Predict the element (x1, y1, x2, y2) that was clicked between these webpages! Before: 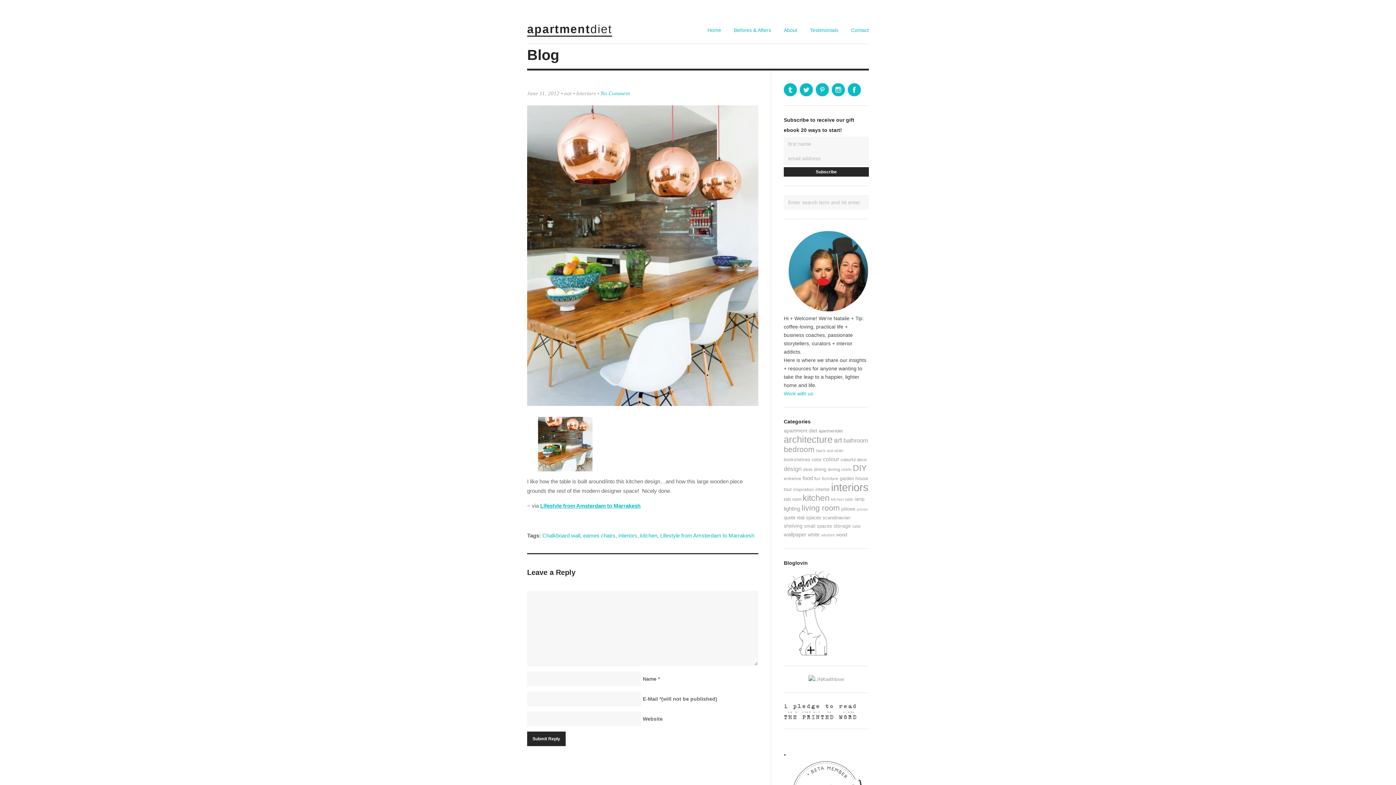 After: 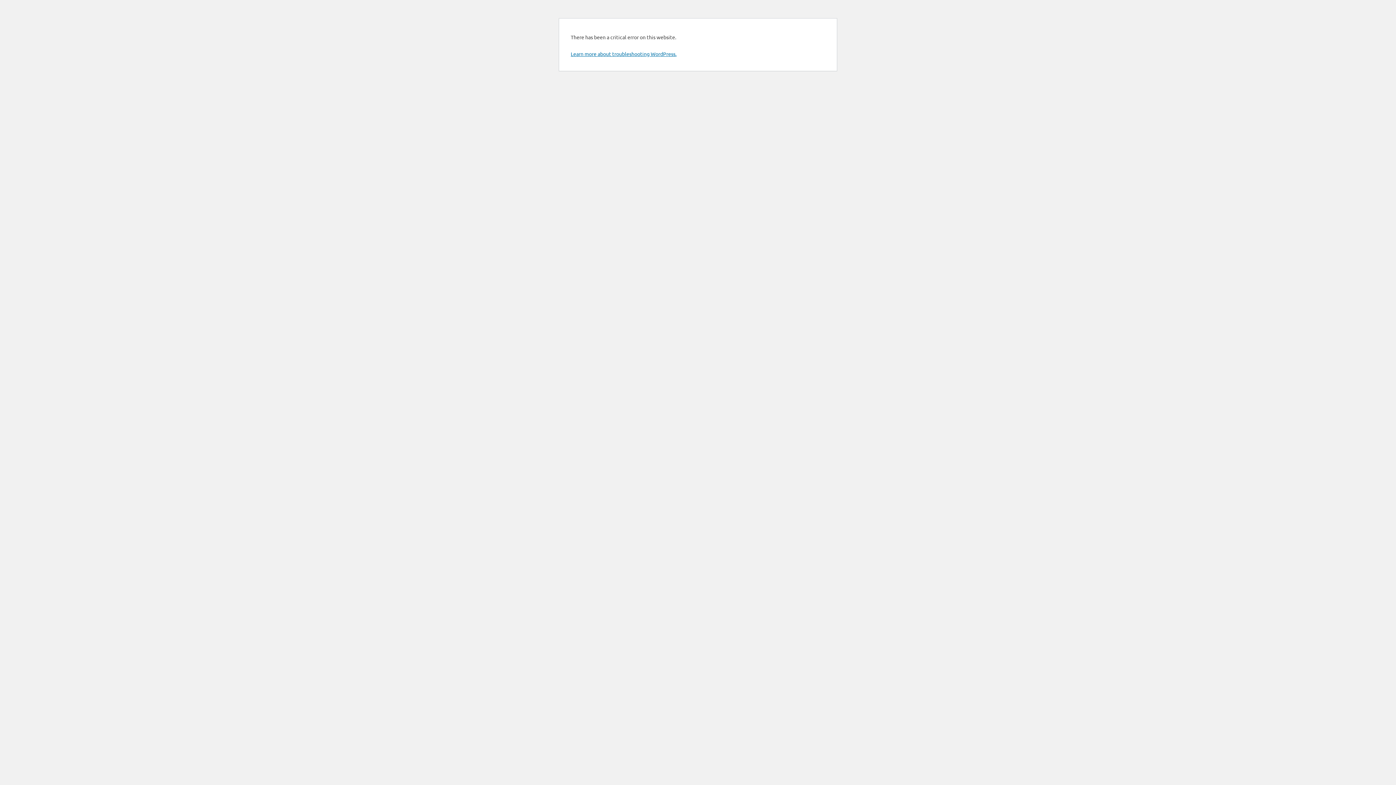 Action: label: DIY (254 items) bbox: (853, 463, 866, 473)